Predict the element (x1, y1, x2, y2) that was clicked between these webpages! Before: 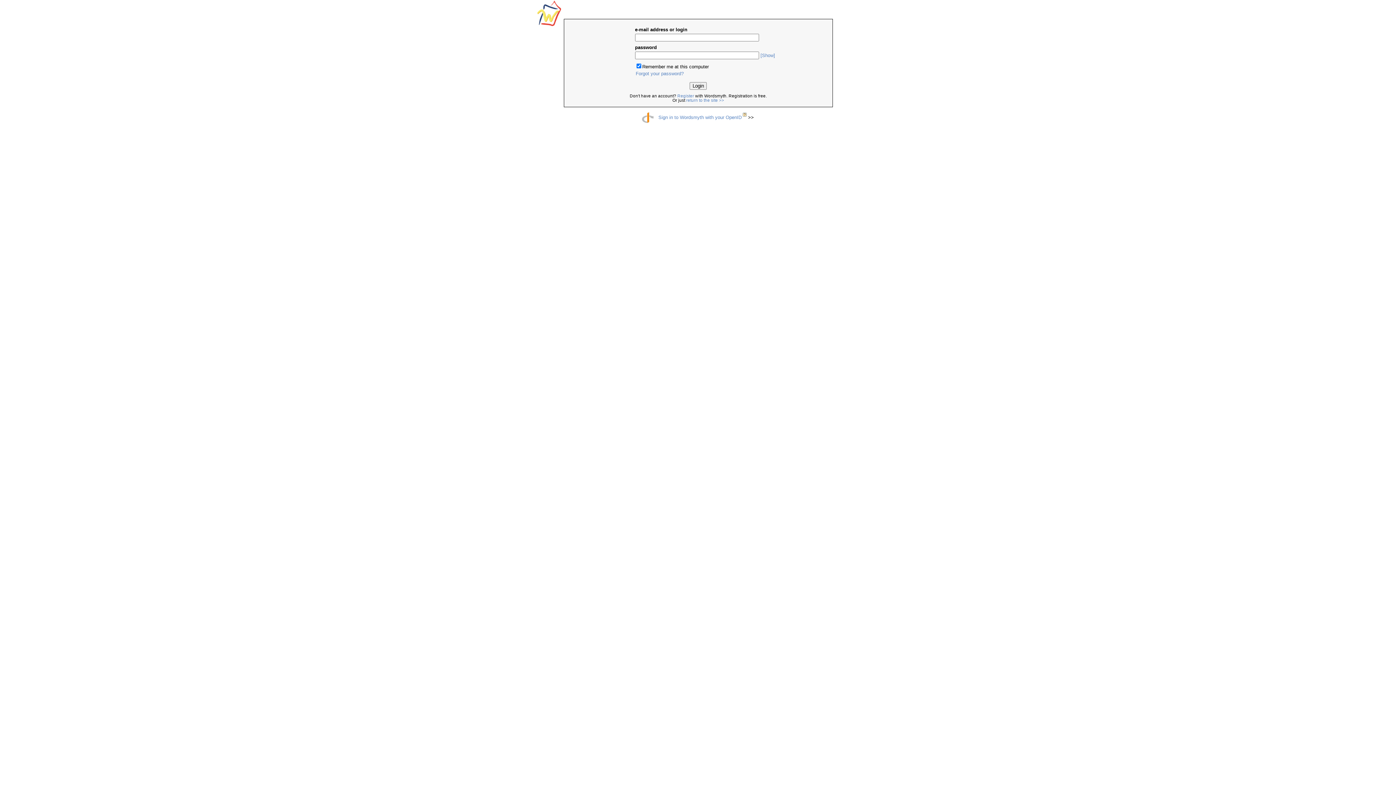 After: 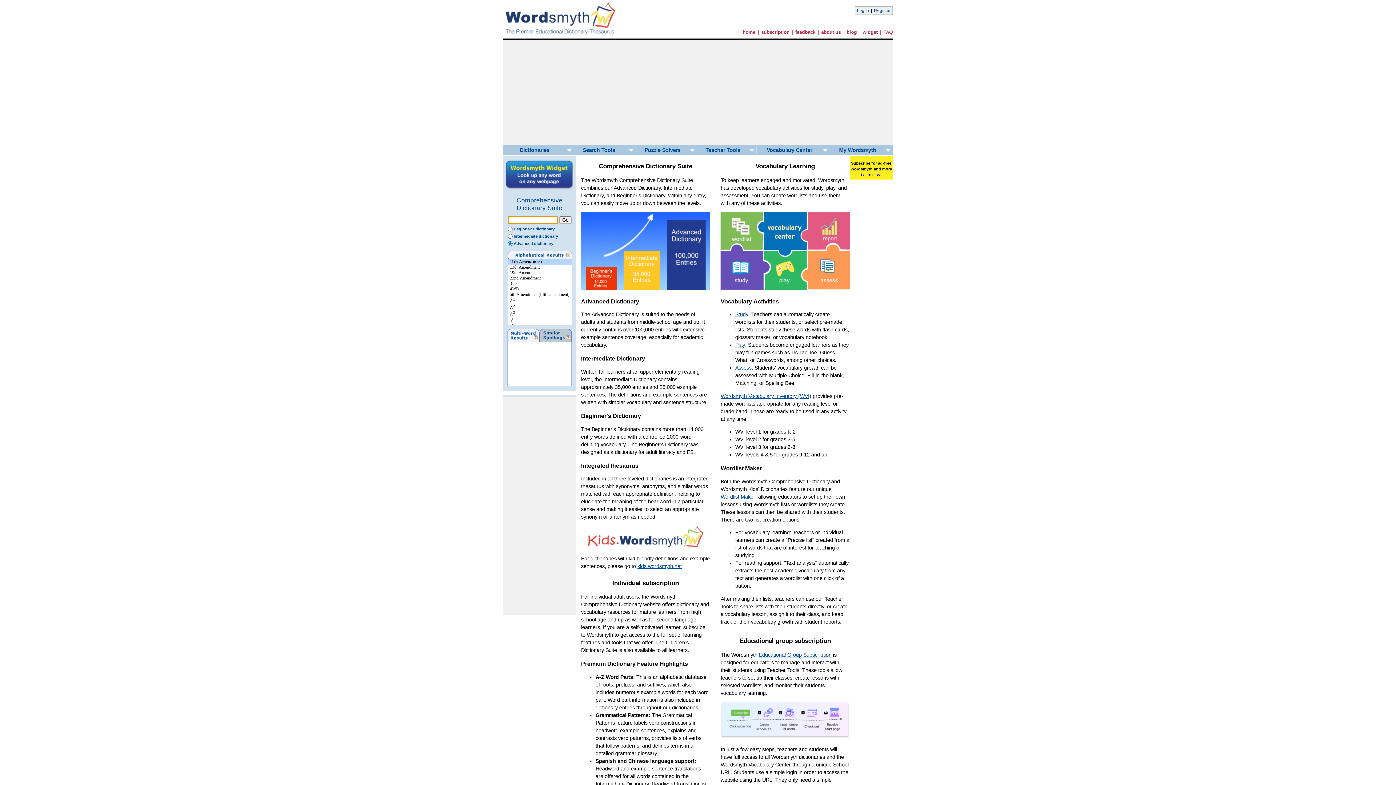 Action: bbox: (686, 98, 724, 102) label: return to the site >>